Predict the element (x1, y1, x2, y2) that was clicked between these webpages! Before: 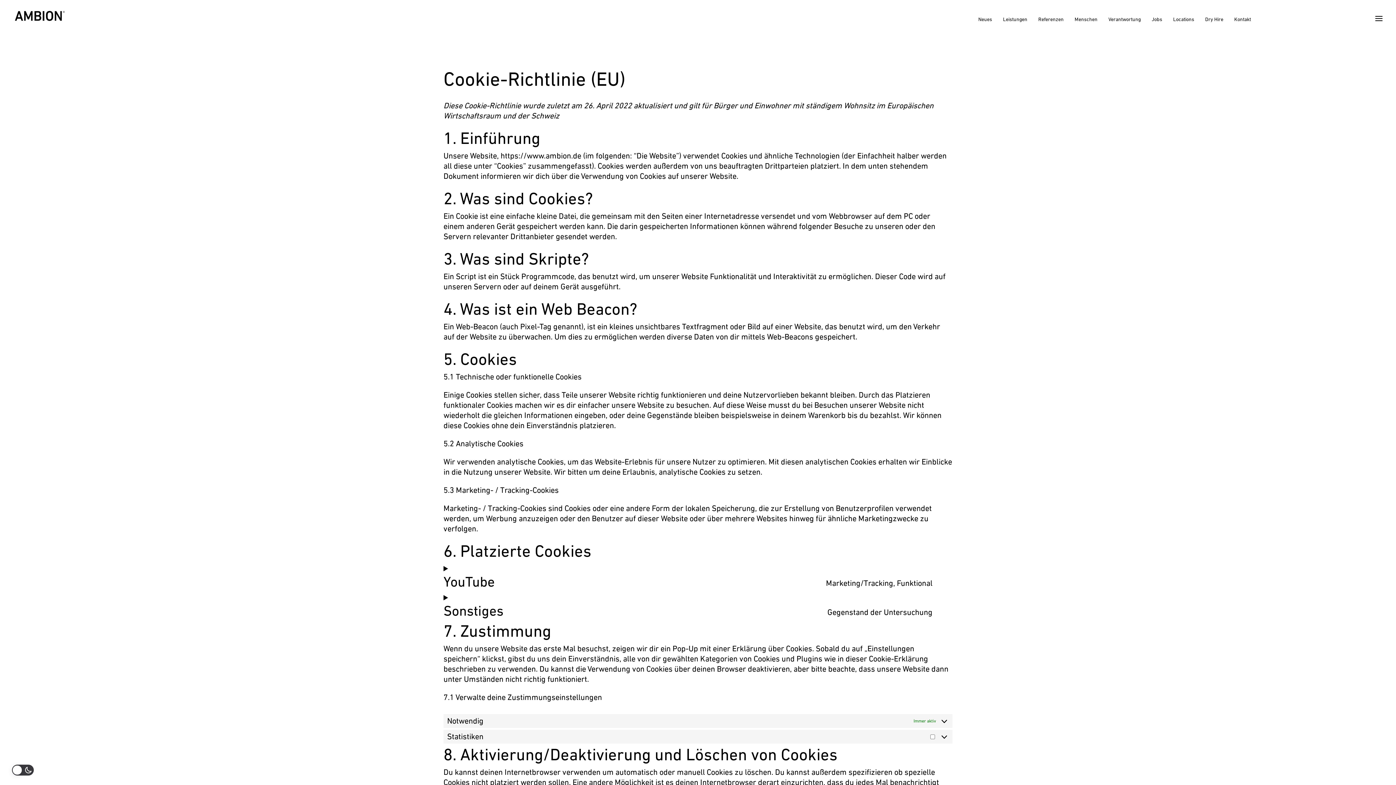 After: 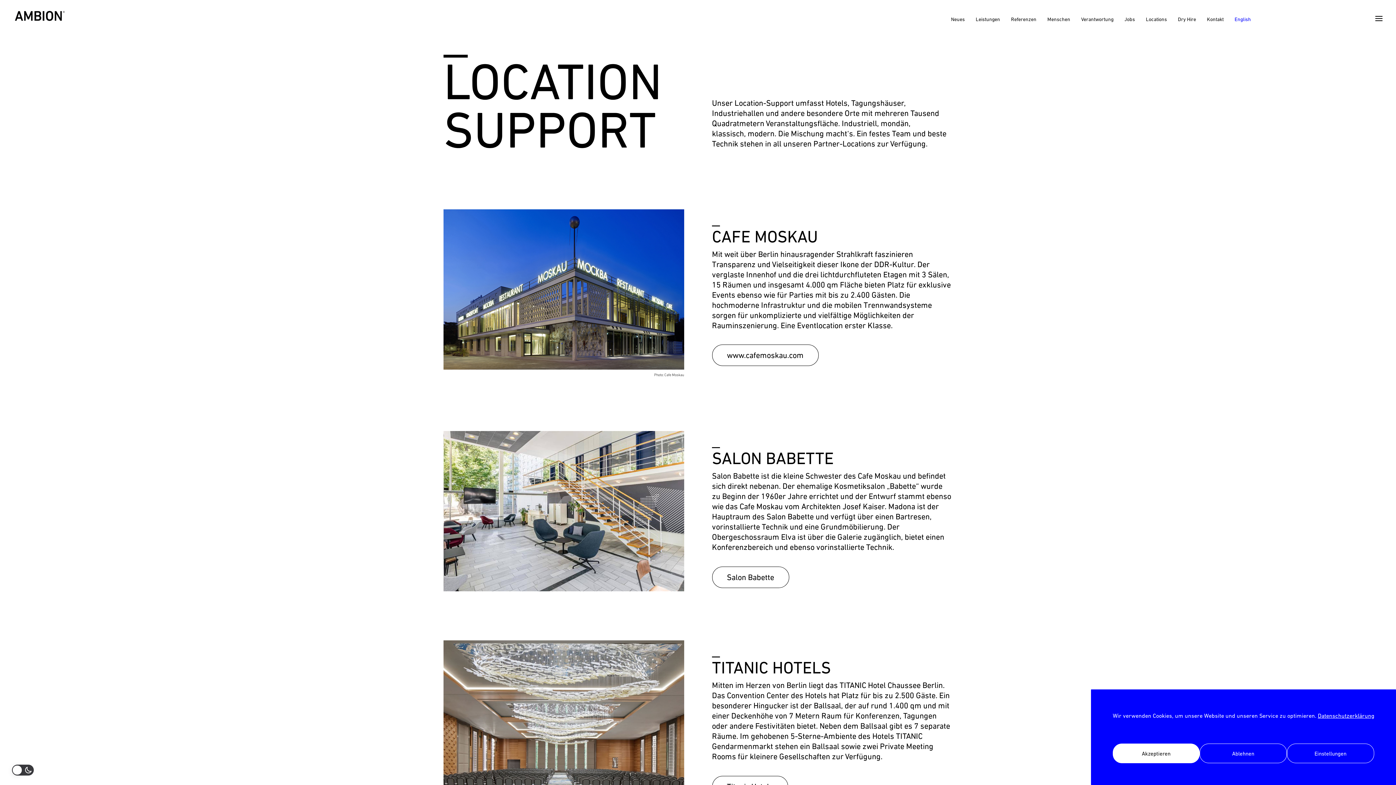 Action: label: Locations bbox: (1168, 15, 1200, 23)